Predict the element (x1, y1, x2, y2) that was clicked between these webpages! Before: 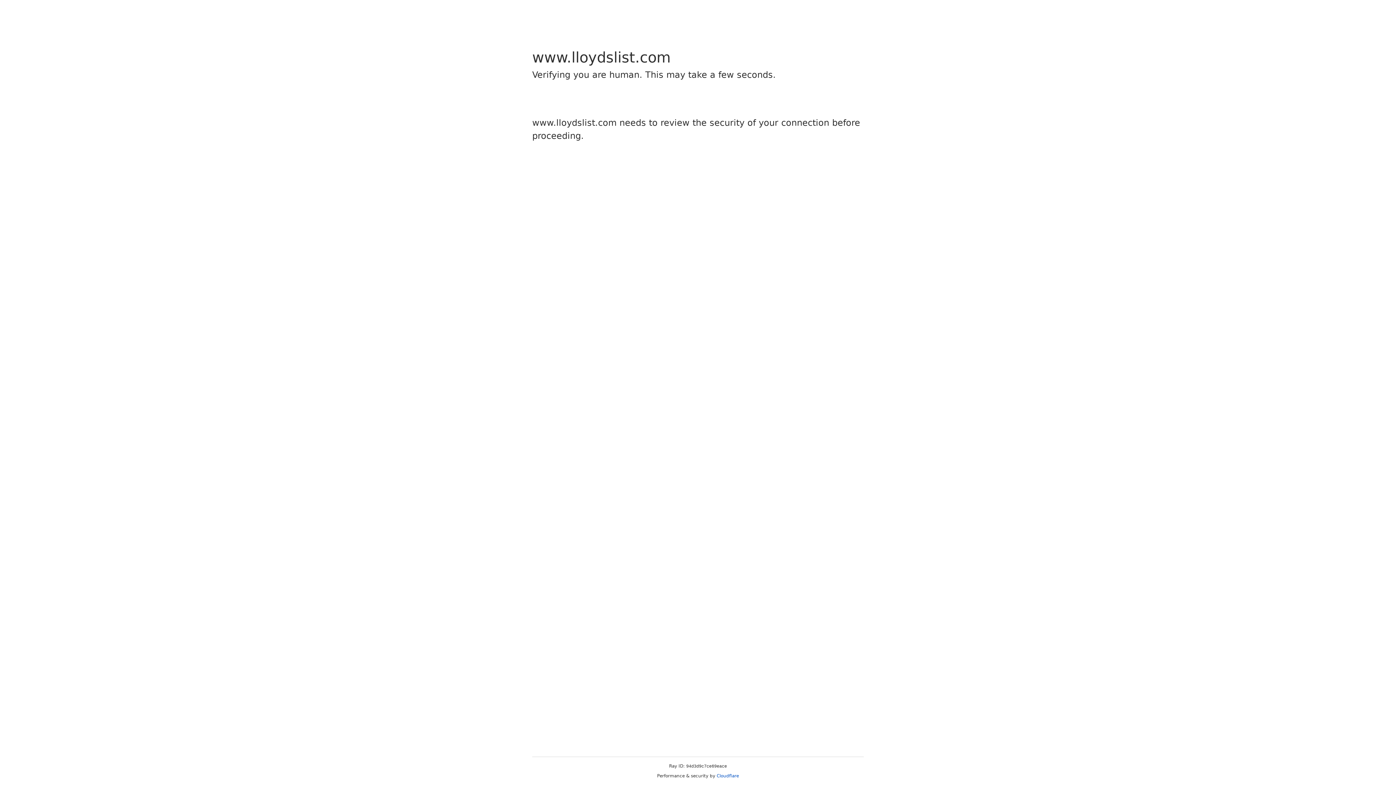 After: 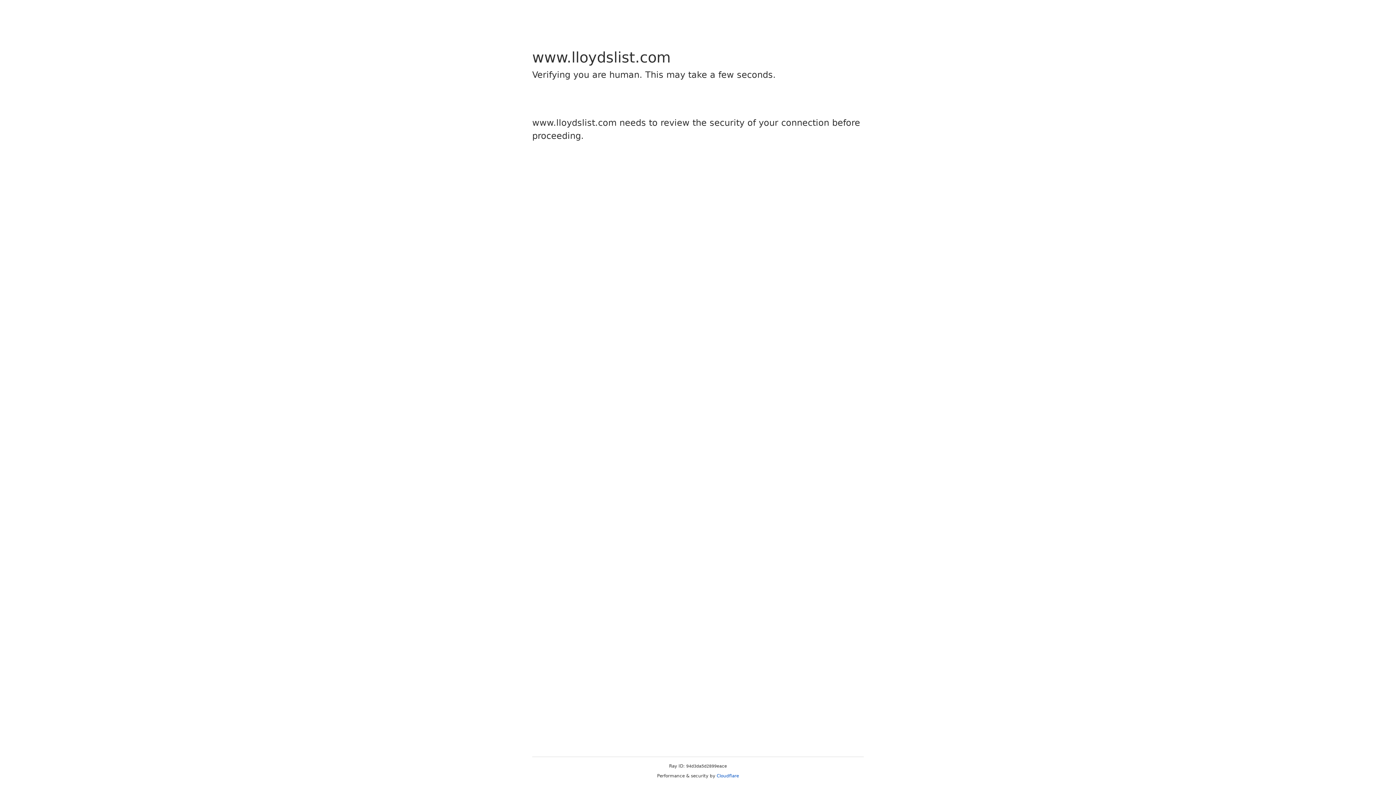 Action: label: Cloudflare bbox: (716, 773, 739, 778)